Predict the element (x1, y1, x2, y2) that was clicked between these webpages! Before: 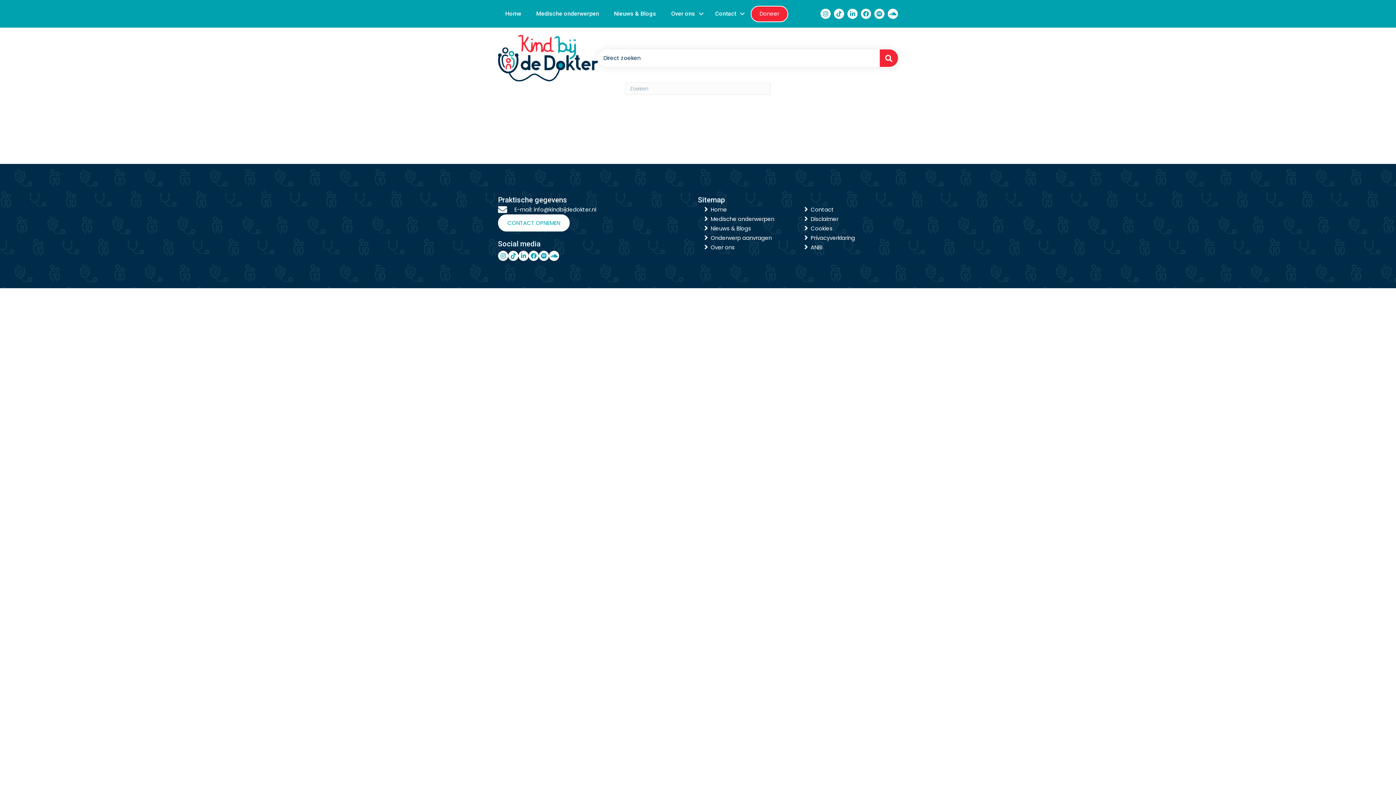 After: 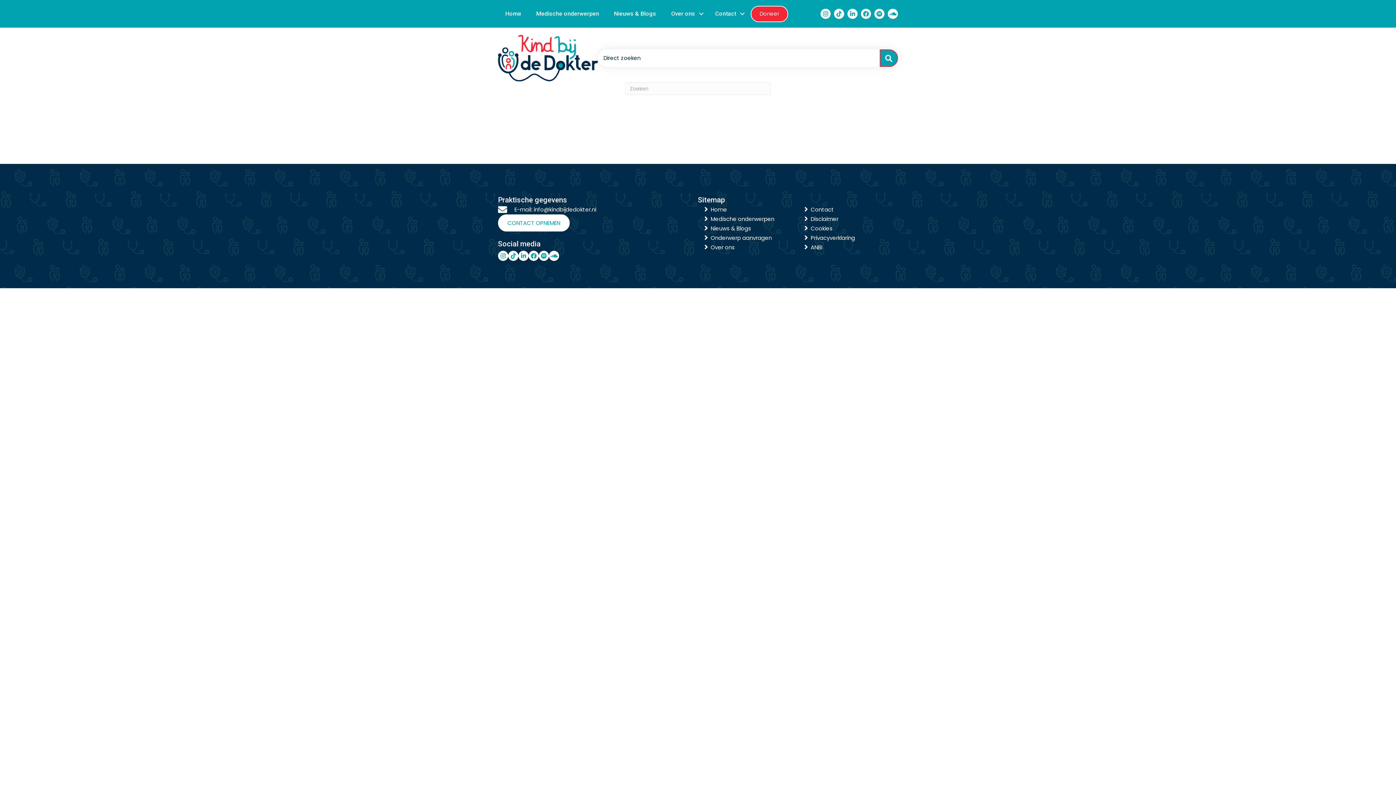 Action: bbox: (880, 49, 898, 67)